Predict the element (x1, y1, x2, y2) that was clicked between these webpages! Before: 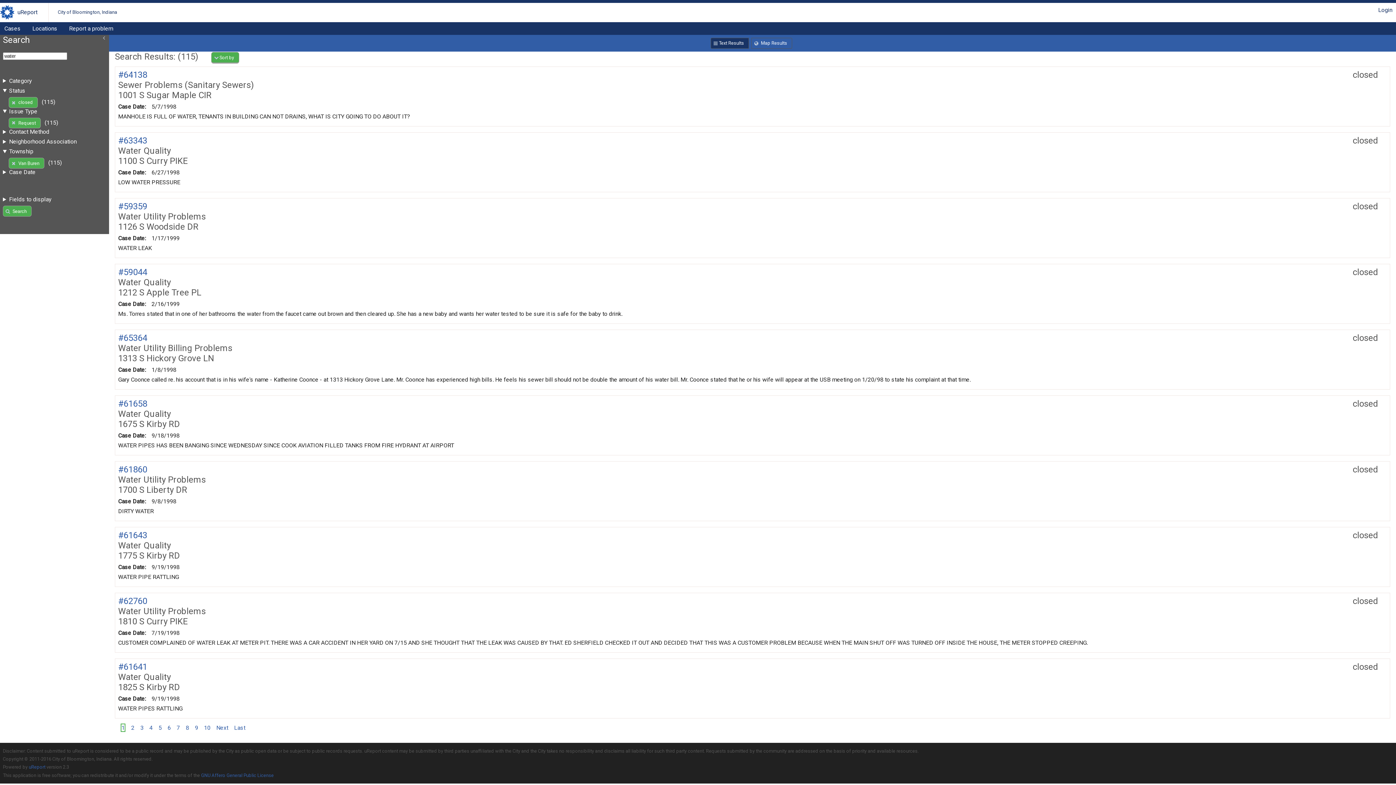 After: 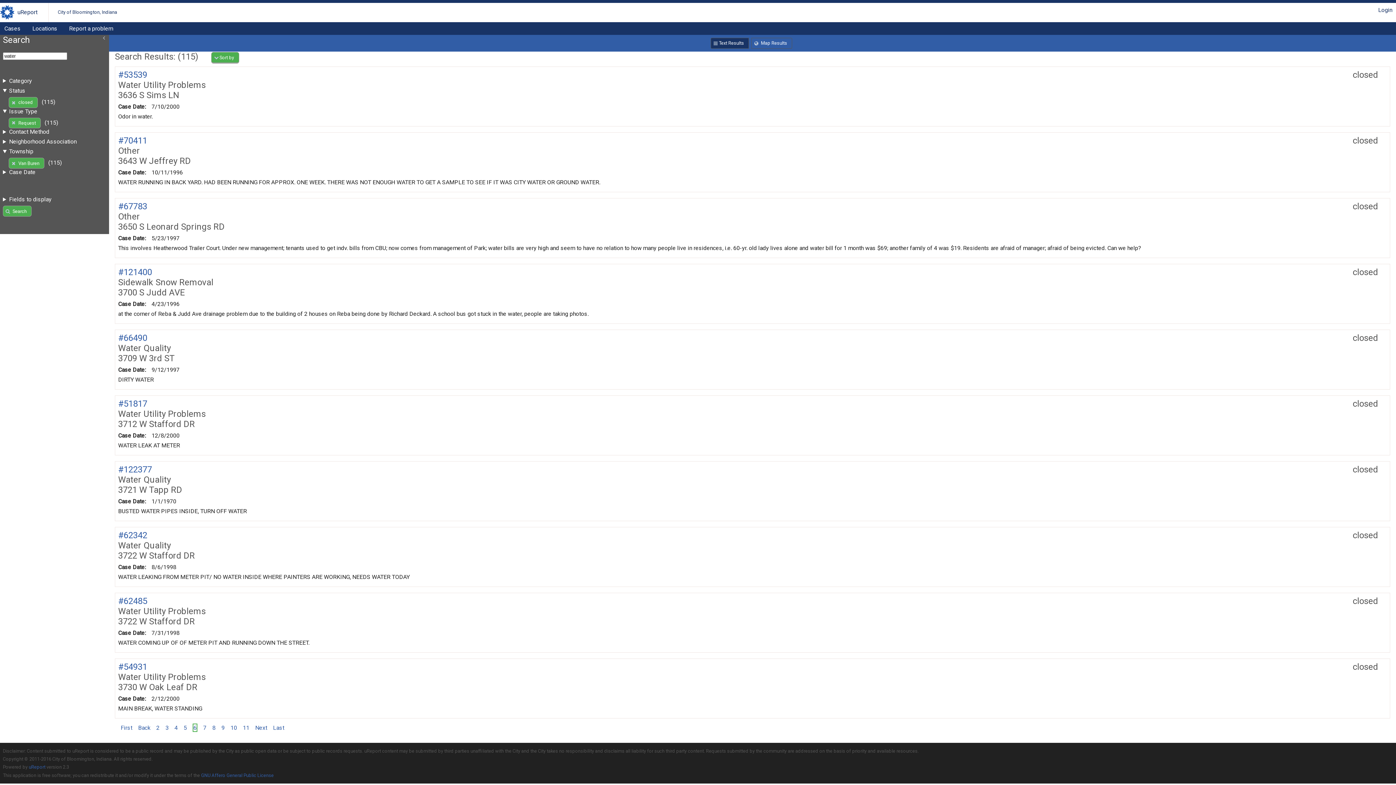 Action: label: 6 bbox: (167, 724, 170, 731)